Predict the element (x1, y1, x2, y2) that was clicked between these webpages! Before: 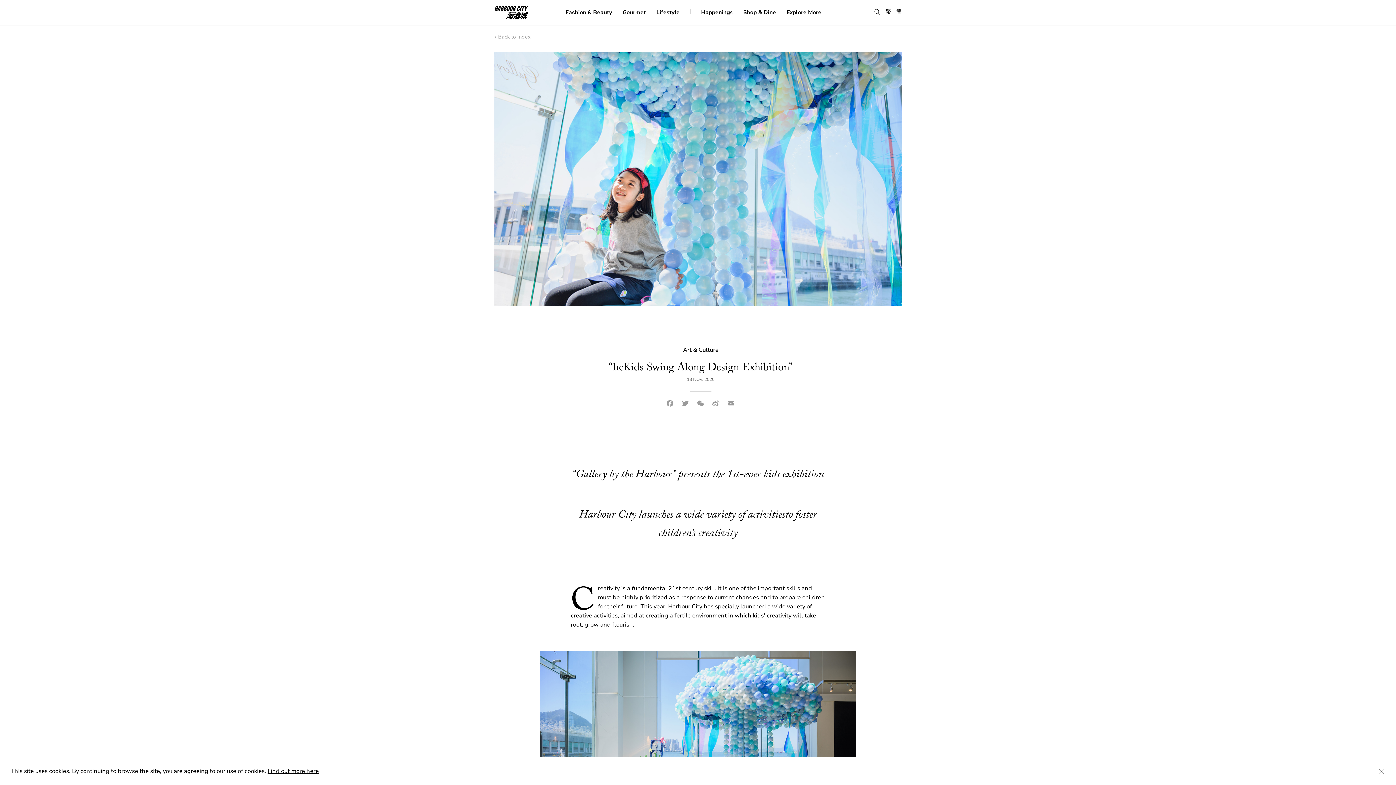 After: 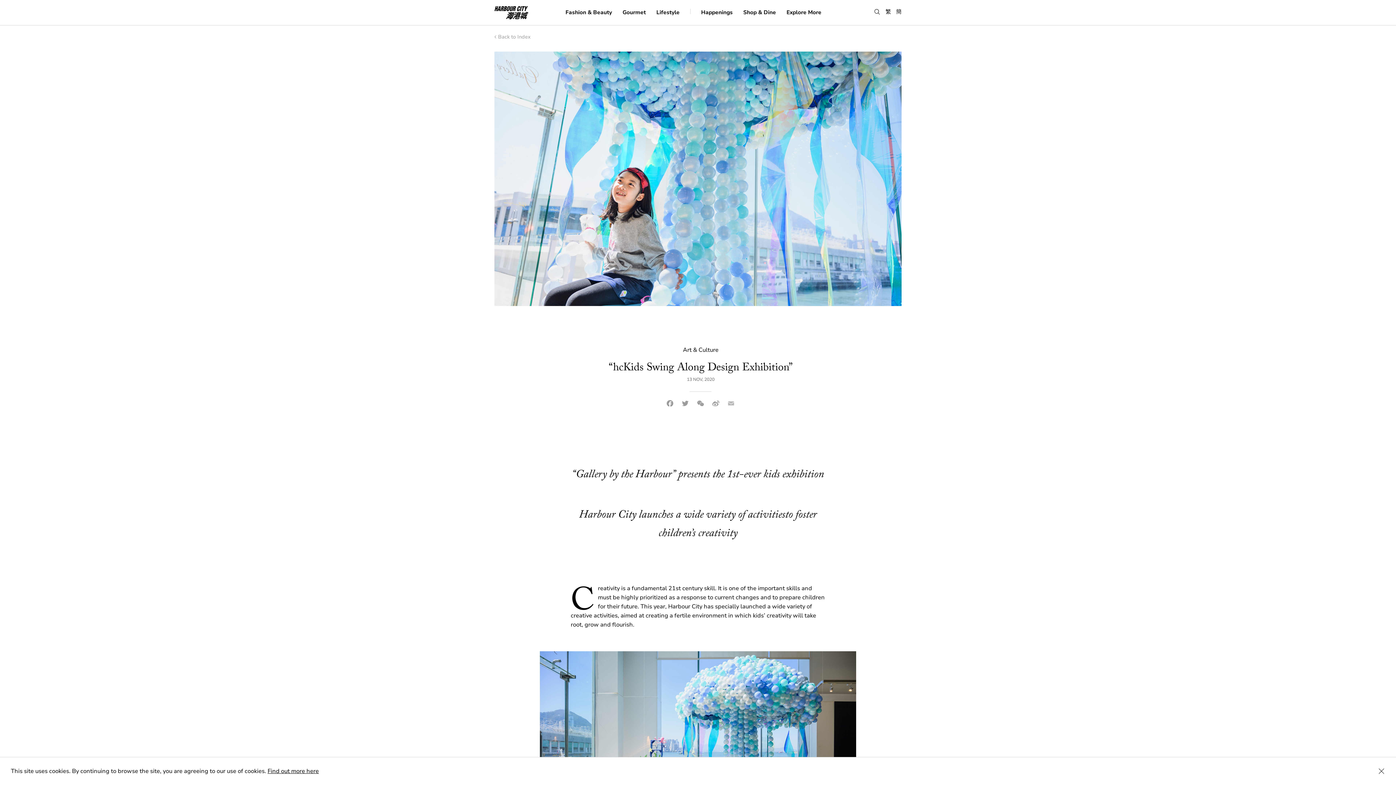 Action: bbox: (725, 399, 737, 410) label: Email